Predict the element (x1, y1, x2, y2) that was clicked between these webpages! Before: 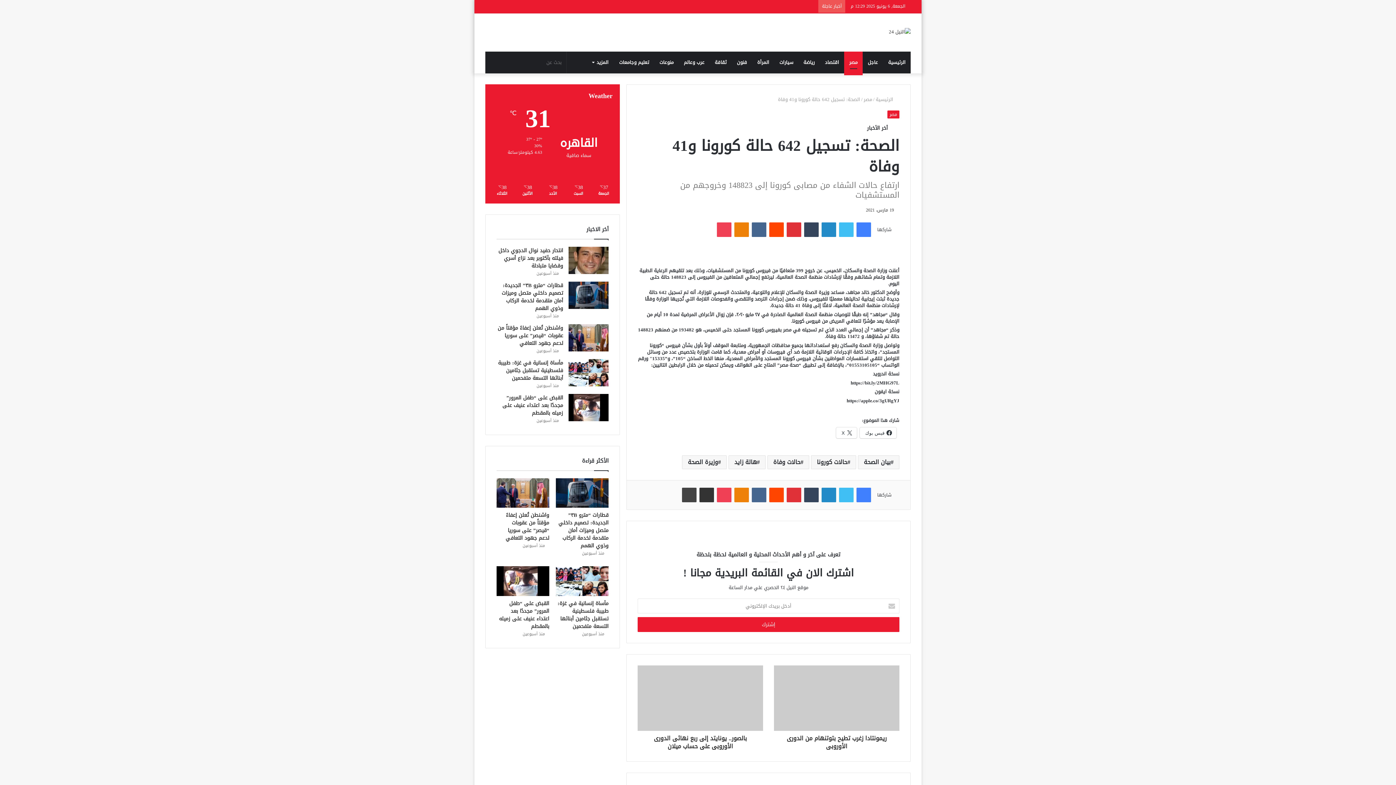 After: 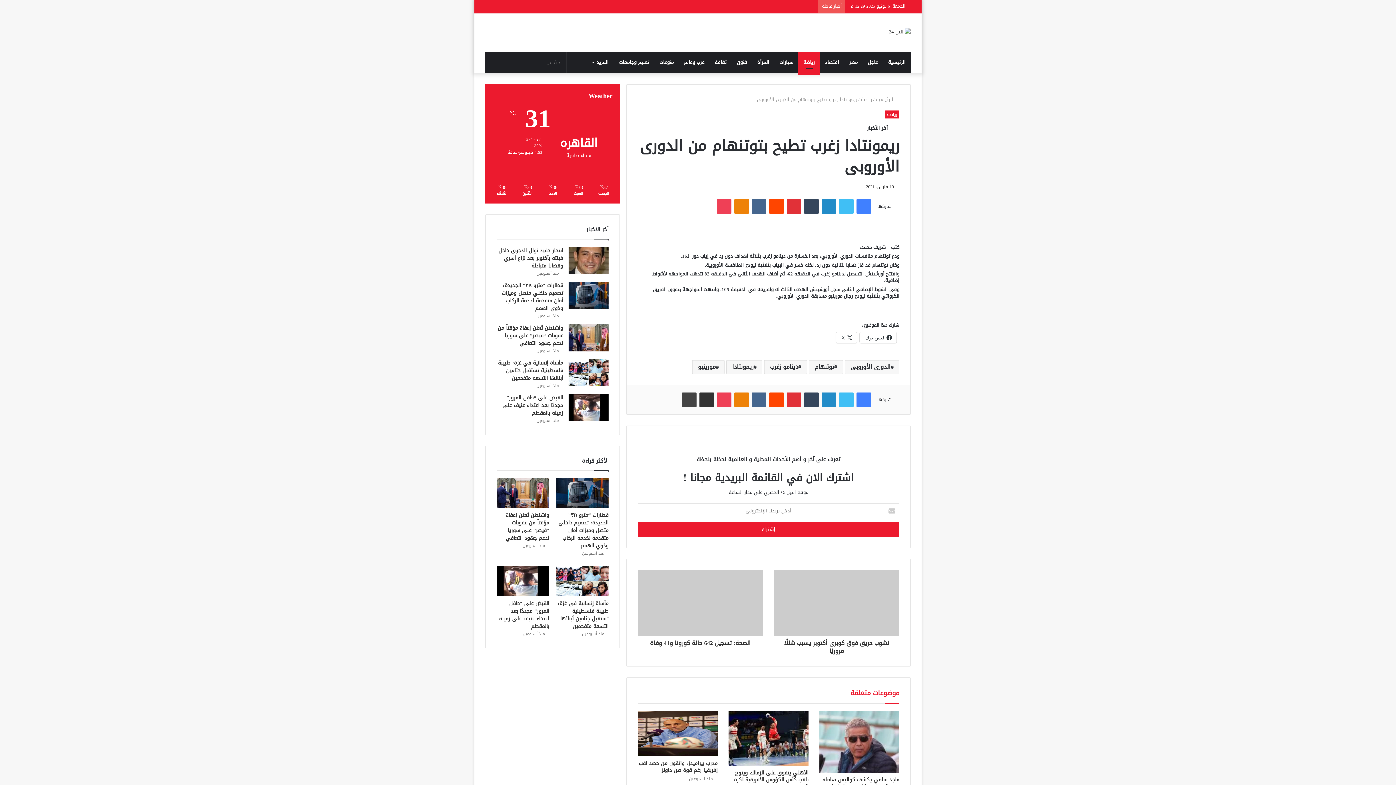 Action: bbox: (774, 665, 899, 731)